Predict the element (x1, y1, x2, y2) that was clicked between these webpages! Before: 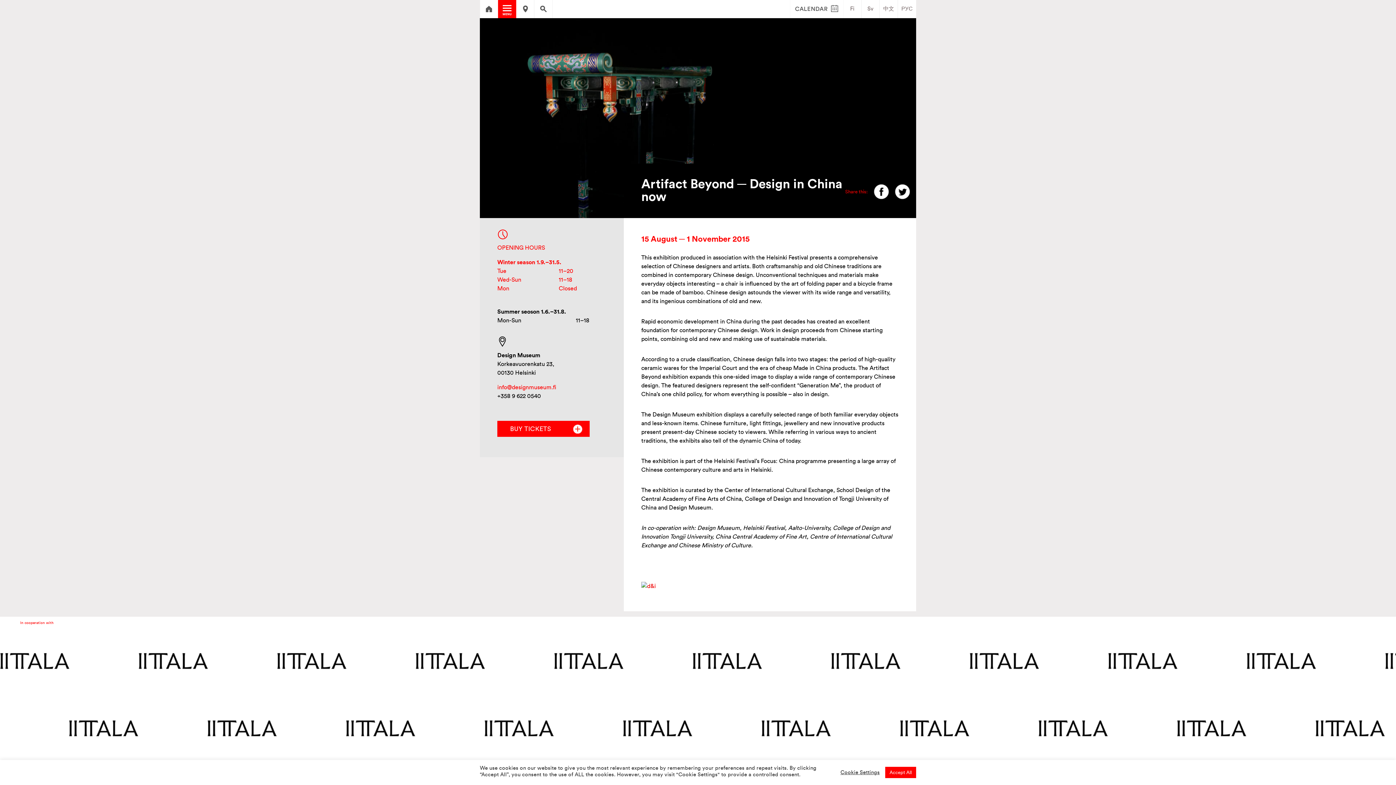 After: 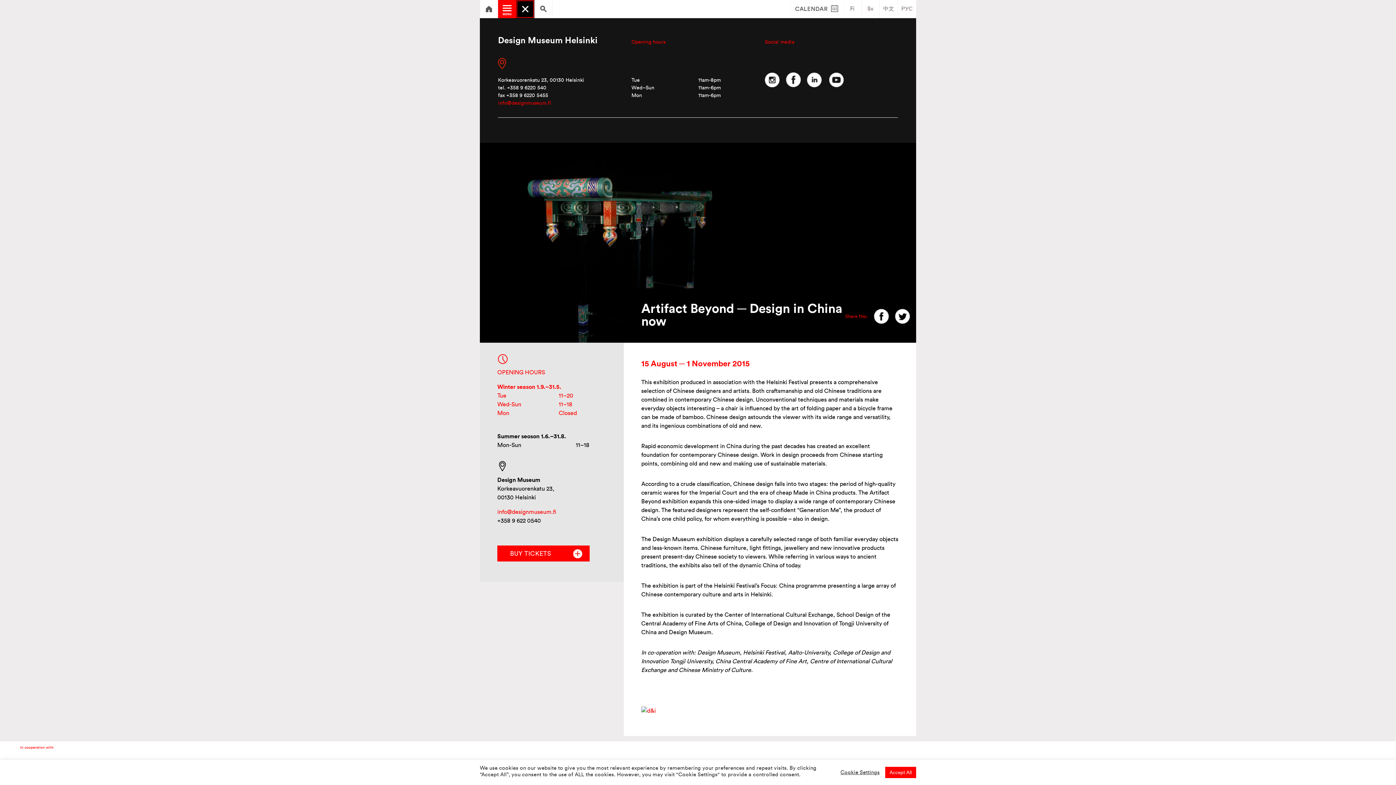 Action: bbox: (516, 0, 534, 18) label: Sijainti